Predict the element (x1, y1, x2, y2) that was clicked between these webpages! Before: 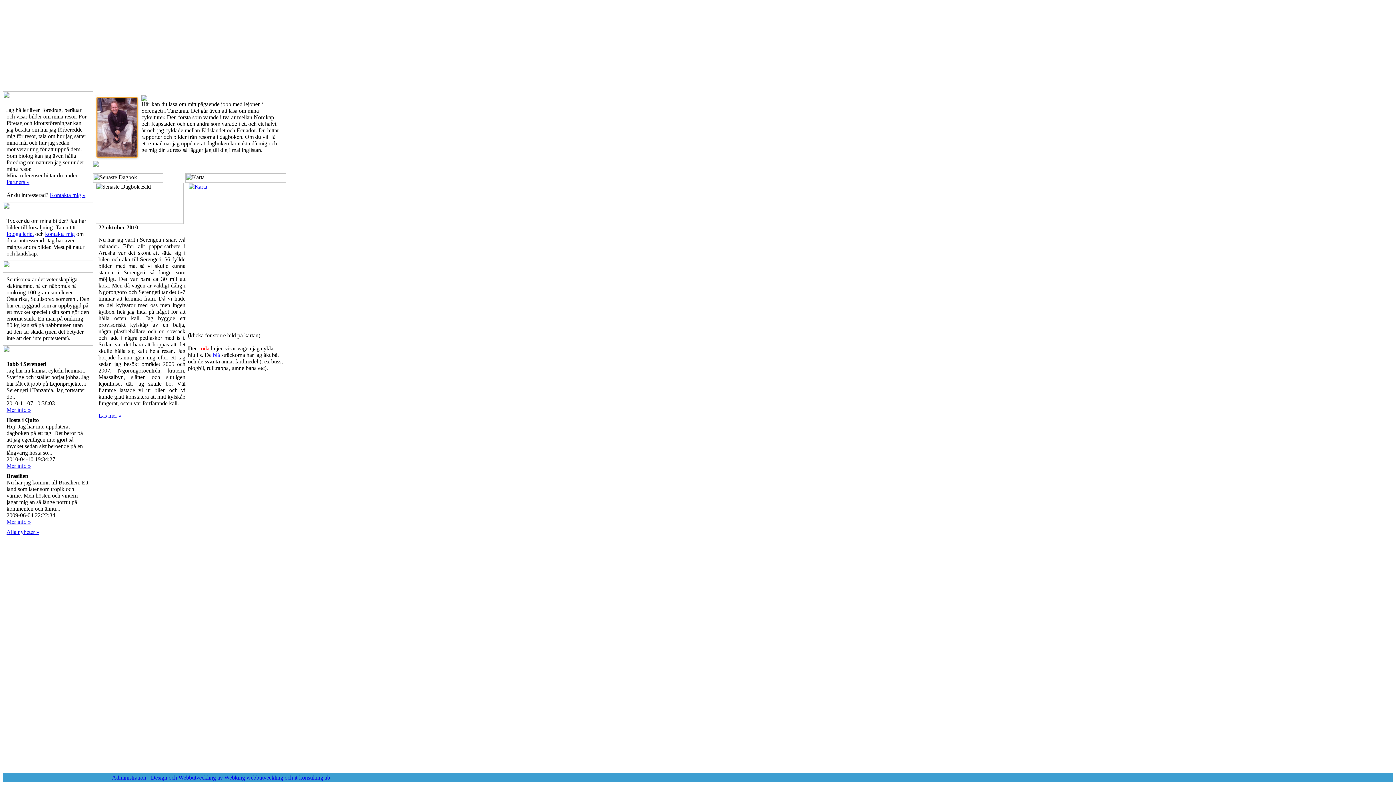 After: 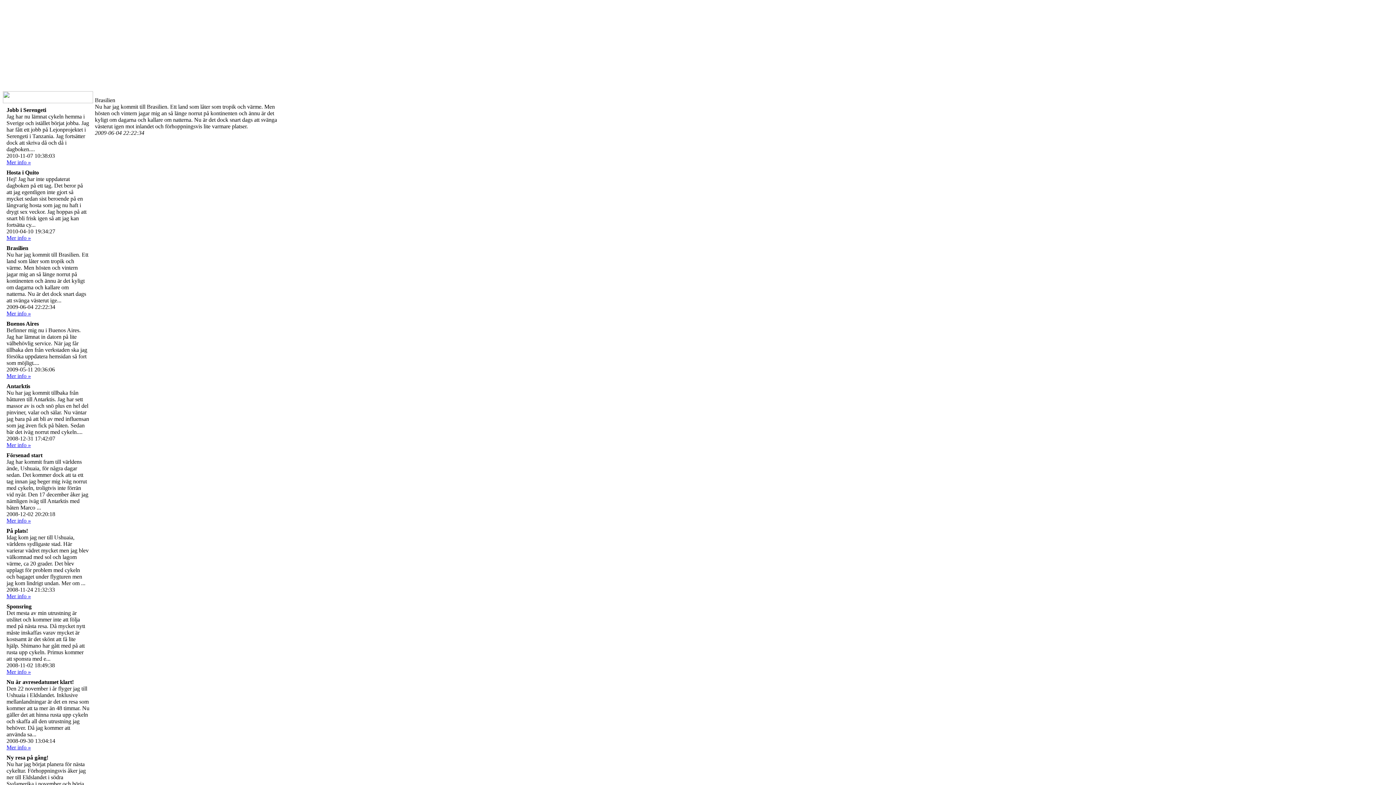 Action: label: Mer info » bbox: (6, 518, 30, 525)